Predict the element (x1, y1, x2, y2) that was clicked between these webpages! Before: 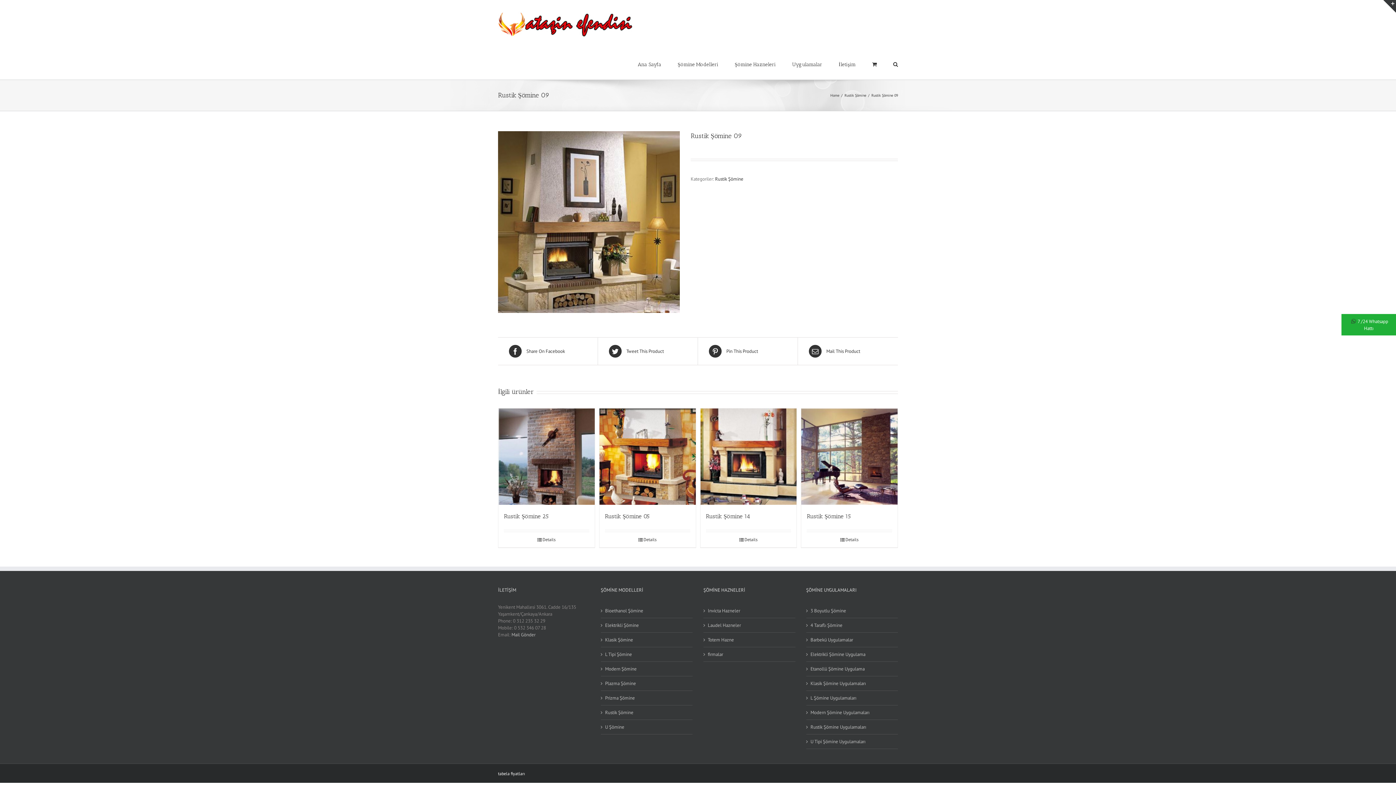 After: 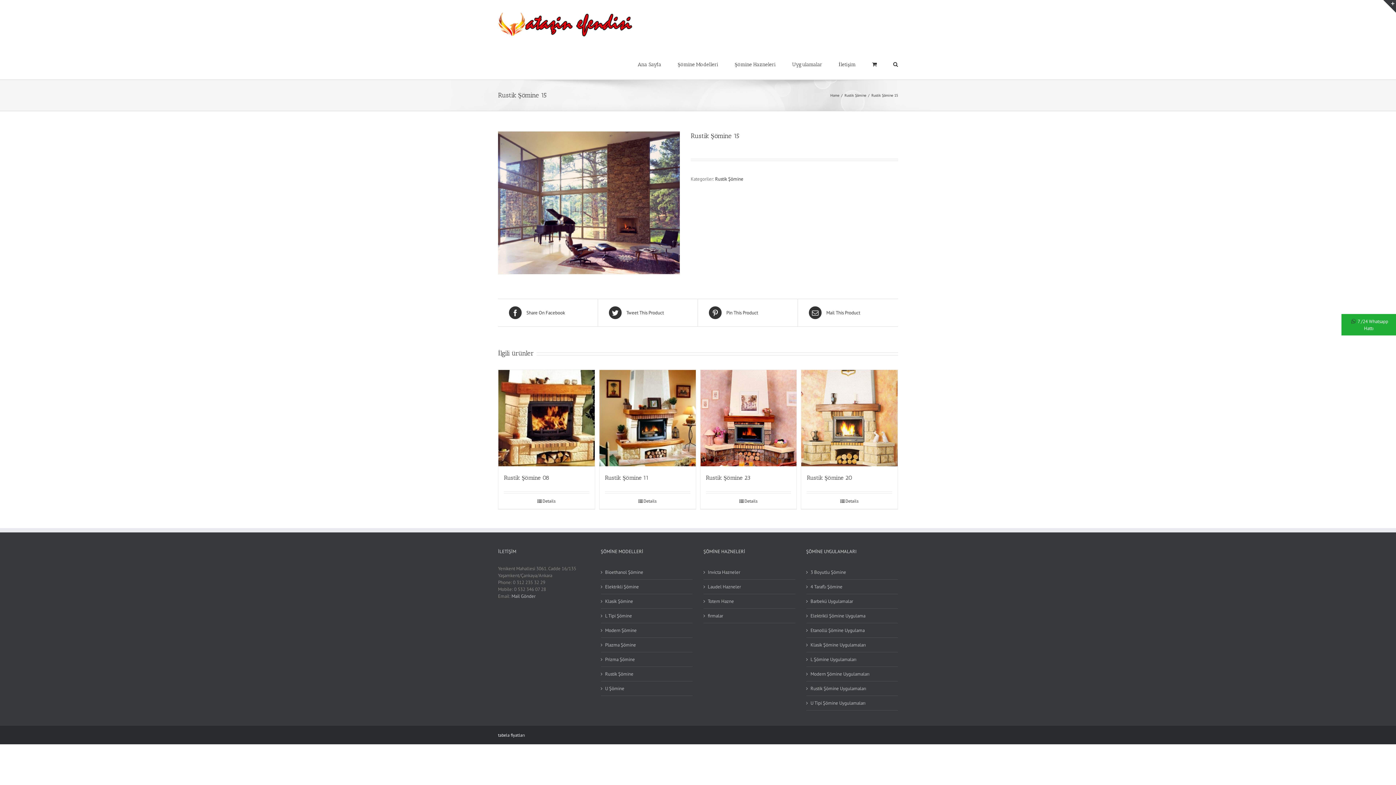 Action: bbox: (801, 408, 897, 505)